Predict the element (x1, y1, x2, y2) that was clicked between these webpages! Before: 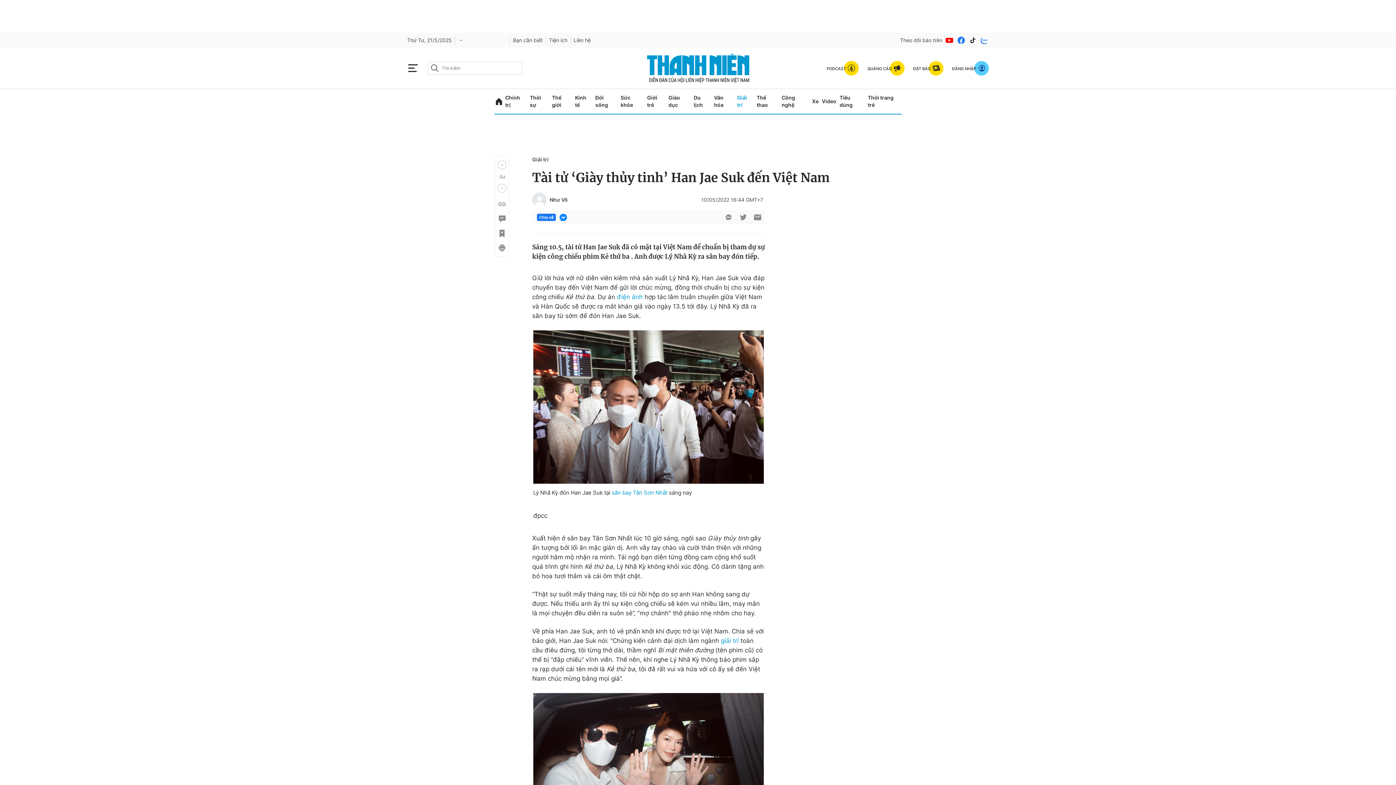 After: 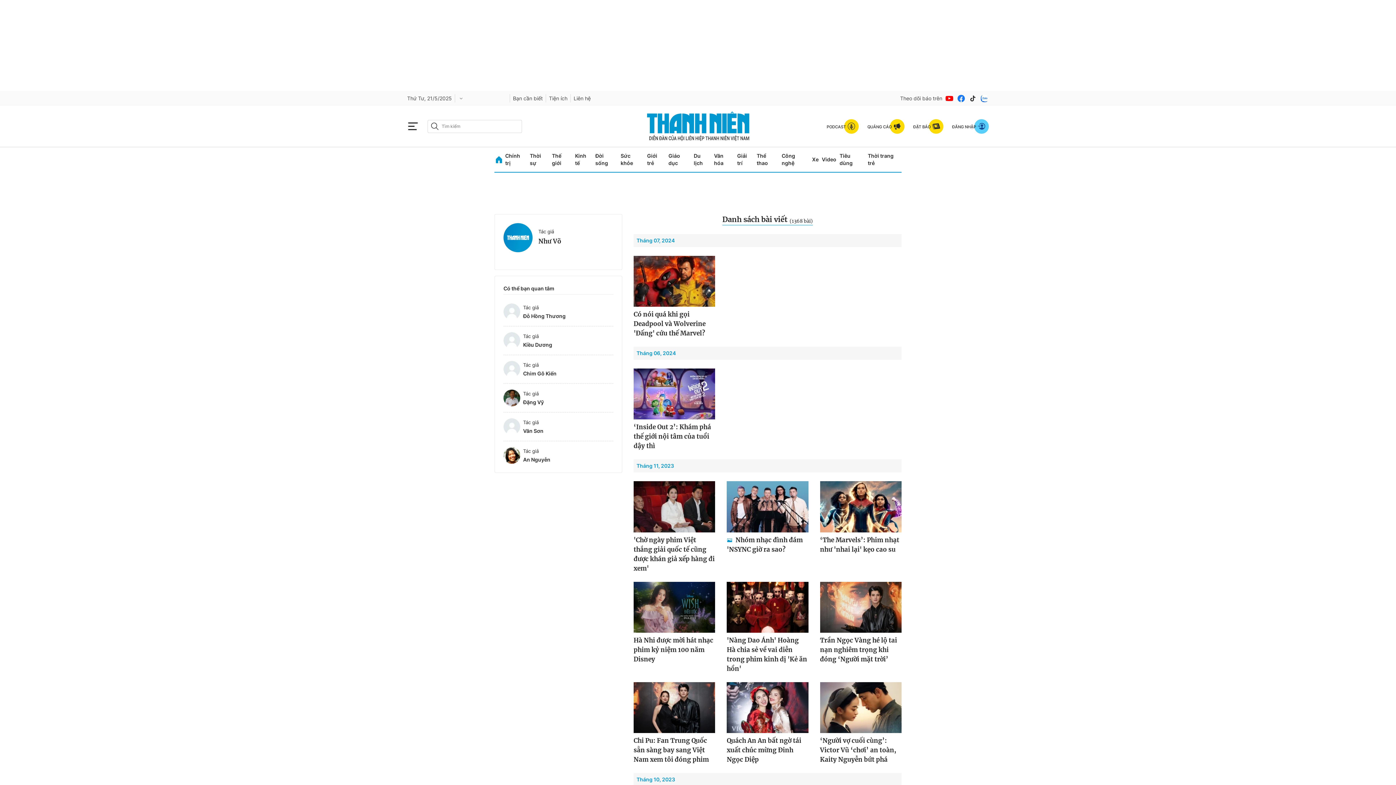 Action: bbox: (549, 197, 568, 202) label: Như Võ